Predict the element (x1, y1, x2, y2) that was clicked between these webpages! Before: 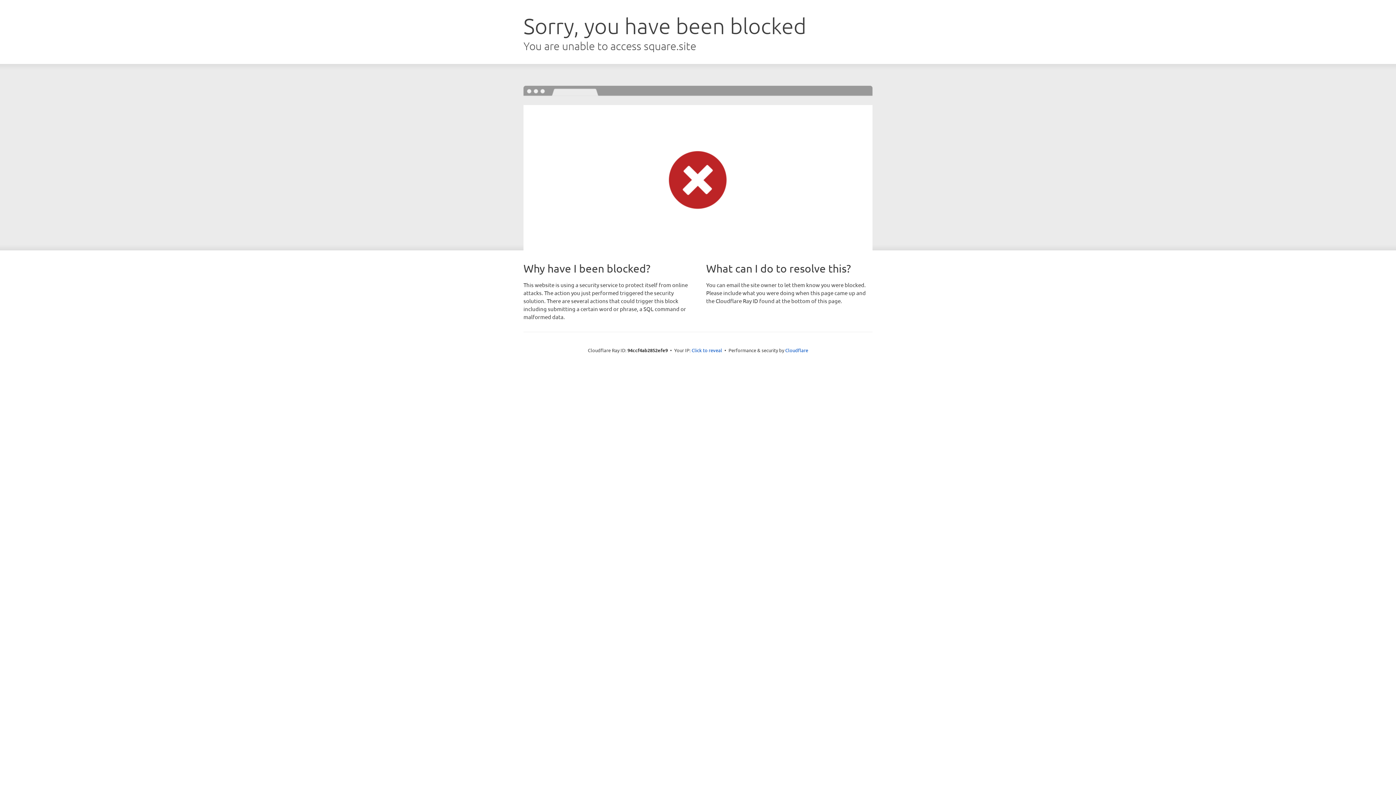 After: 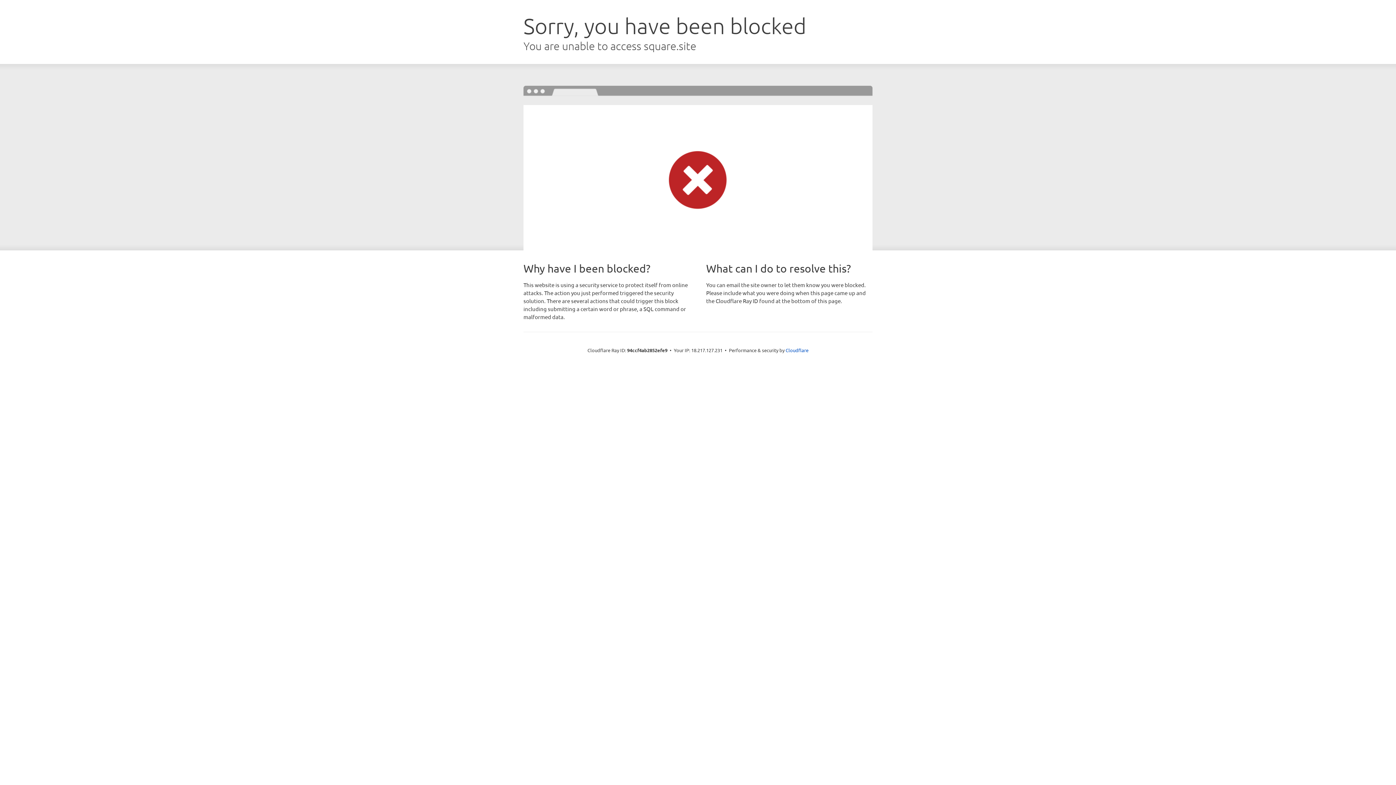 Action: label: Click to reveal bbox: (691, 346, 722, 353)